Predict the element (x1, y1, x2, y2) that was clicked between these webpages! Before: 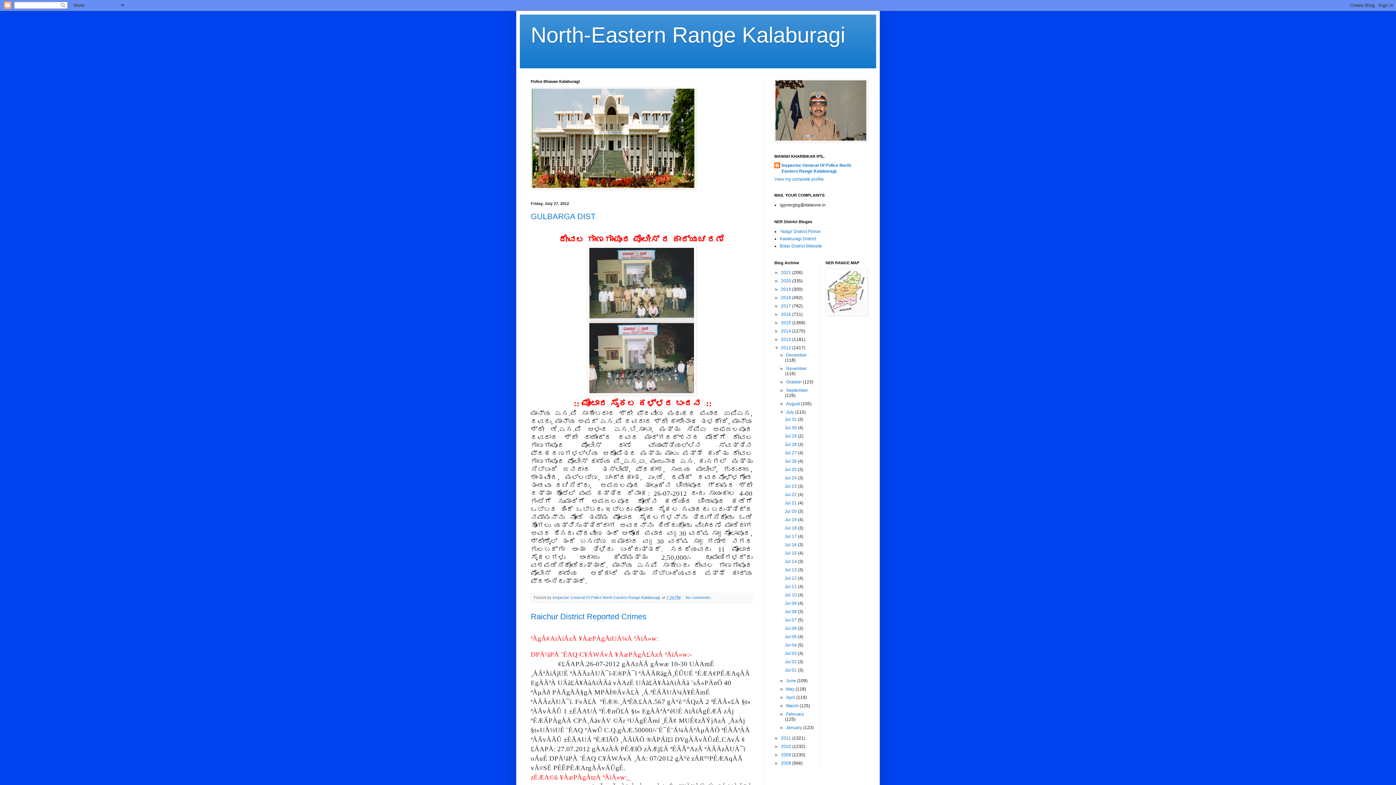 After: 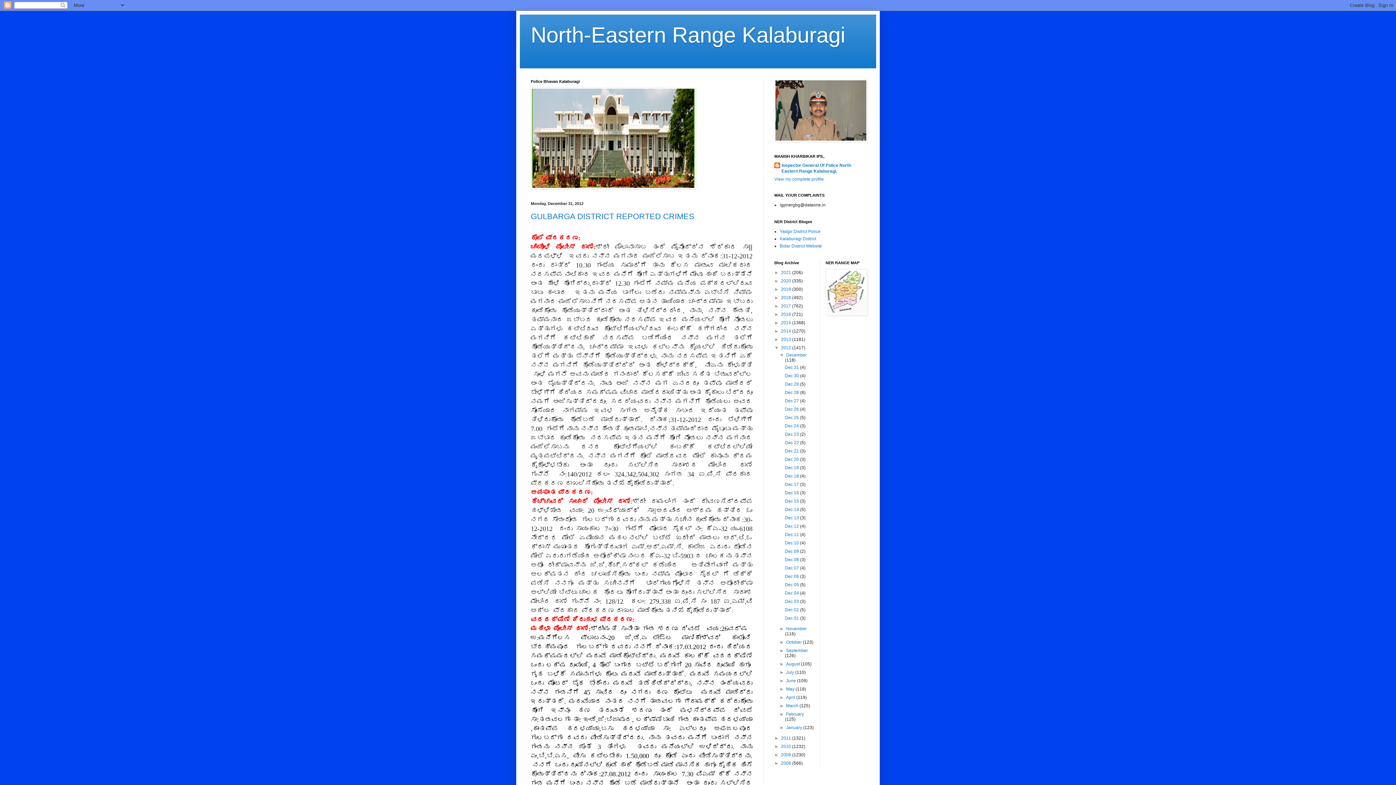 Action: label: 2012  bbox: (781, 345, 792, 350)